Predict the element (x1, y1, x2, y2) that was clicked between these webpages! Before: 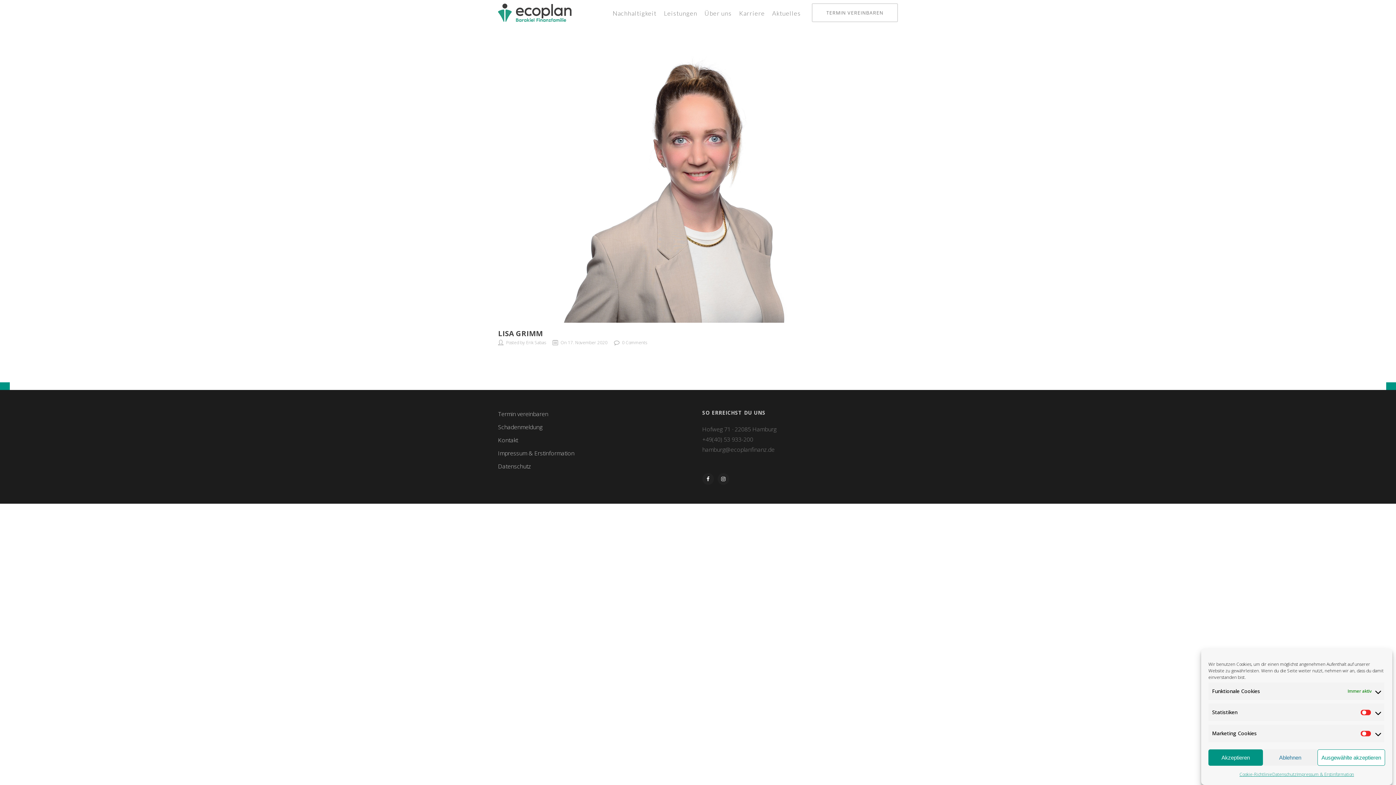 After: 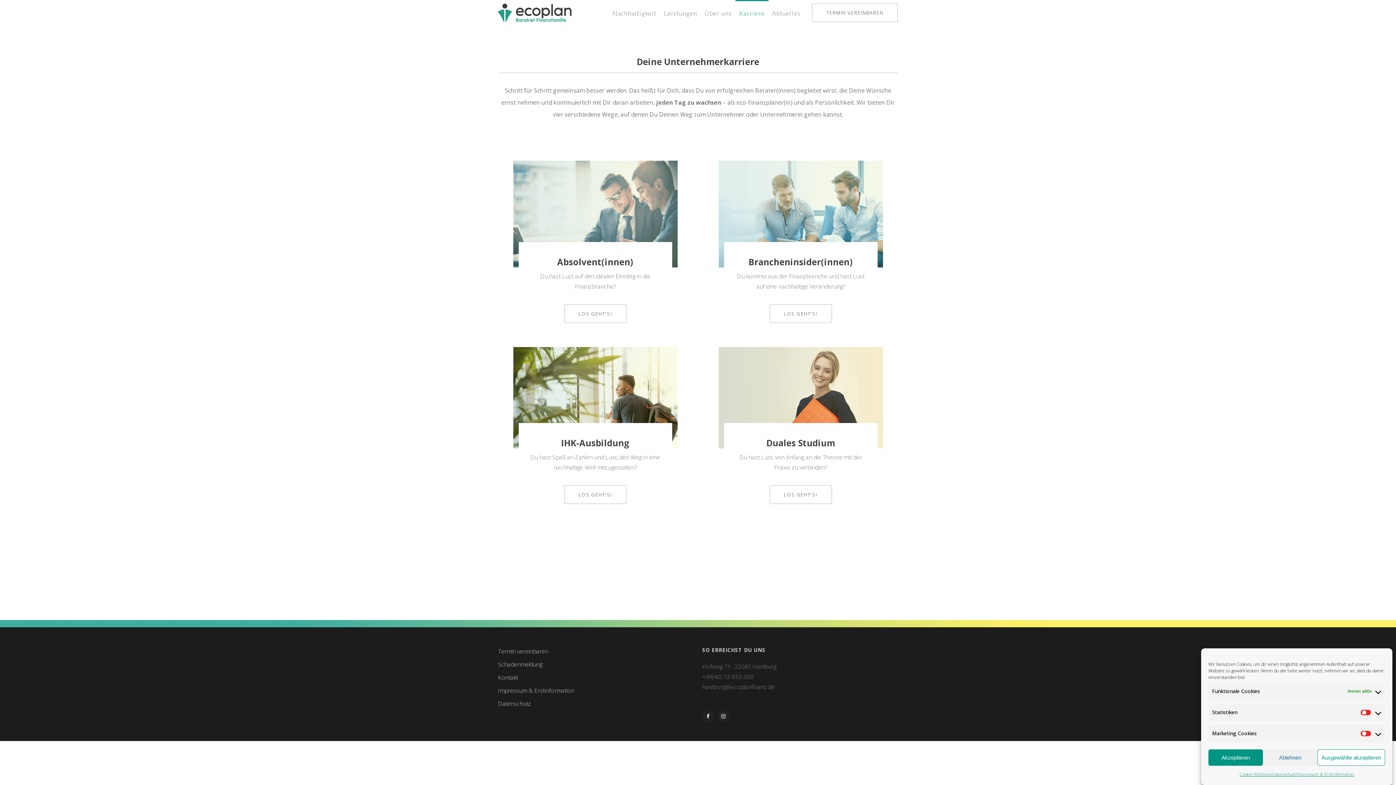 Action: bbox: (739, 9, 765, 17) label: Karriere